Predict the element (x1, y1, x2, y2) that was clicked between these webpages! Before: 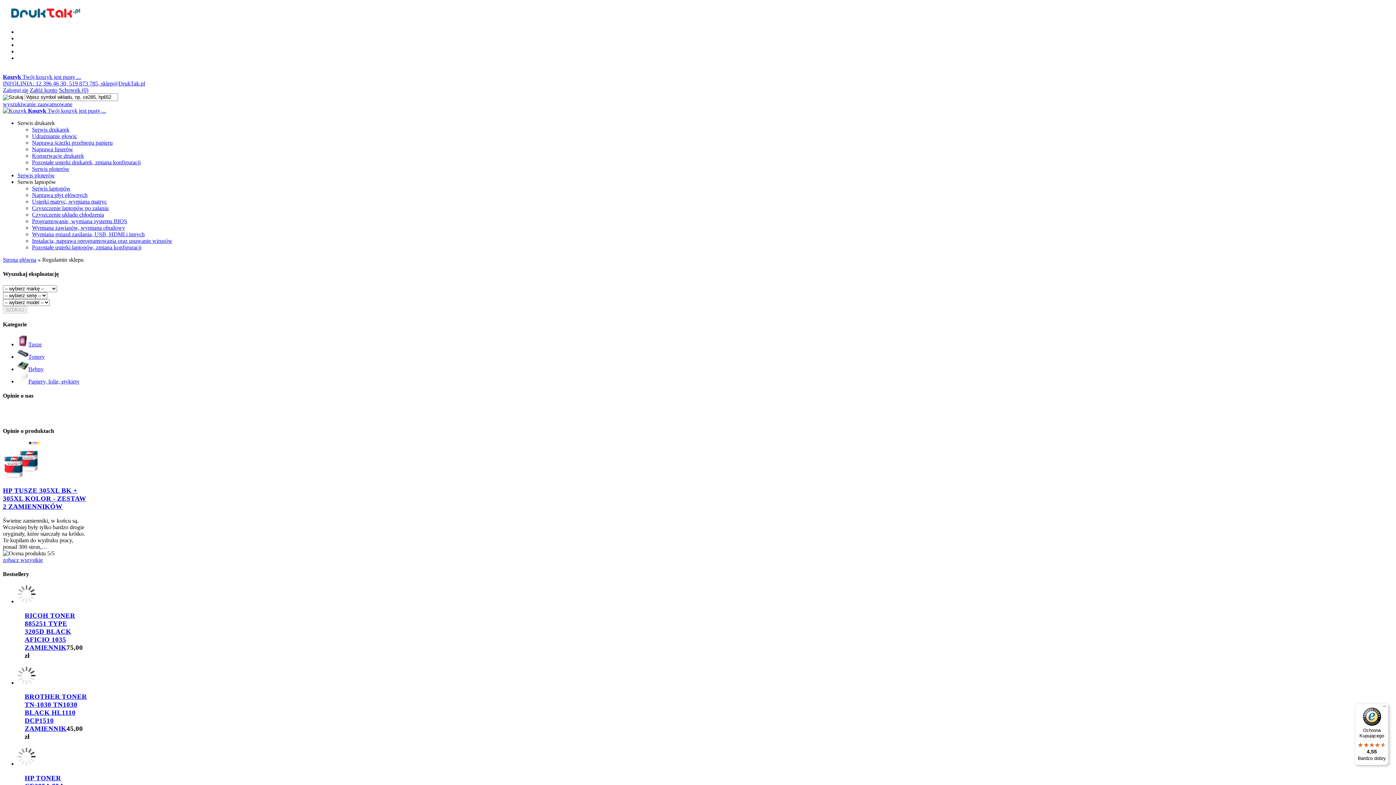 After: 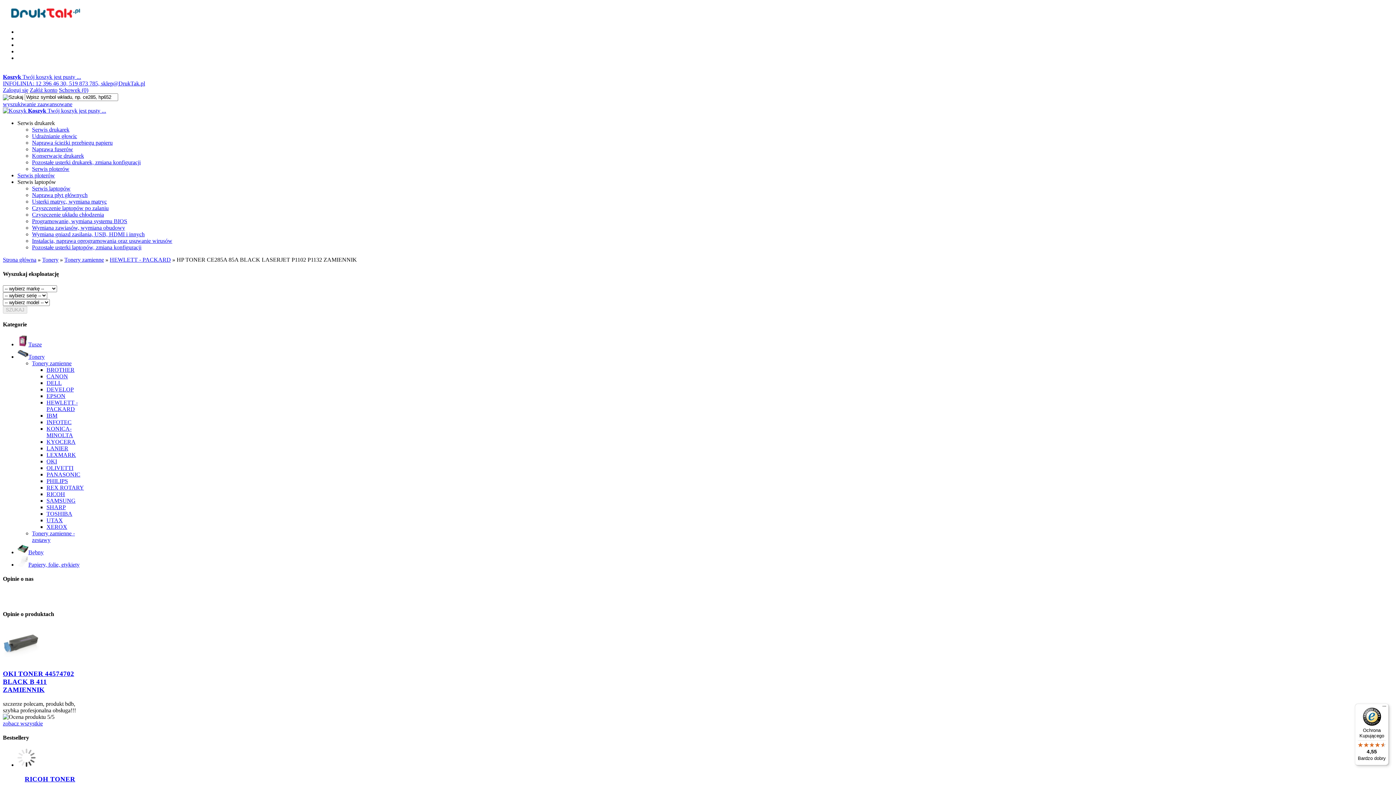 Action: bbox: (17, 761, 35, 767)